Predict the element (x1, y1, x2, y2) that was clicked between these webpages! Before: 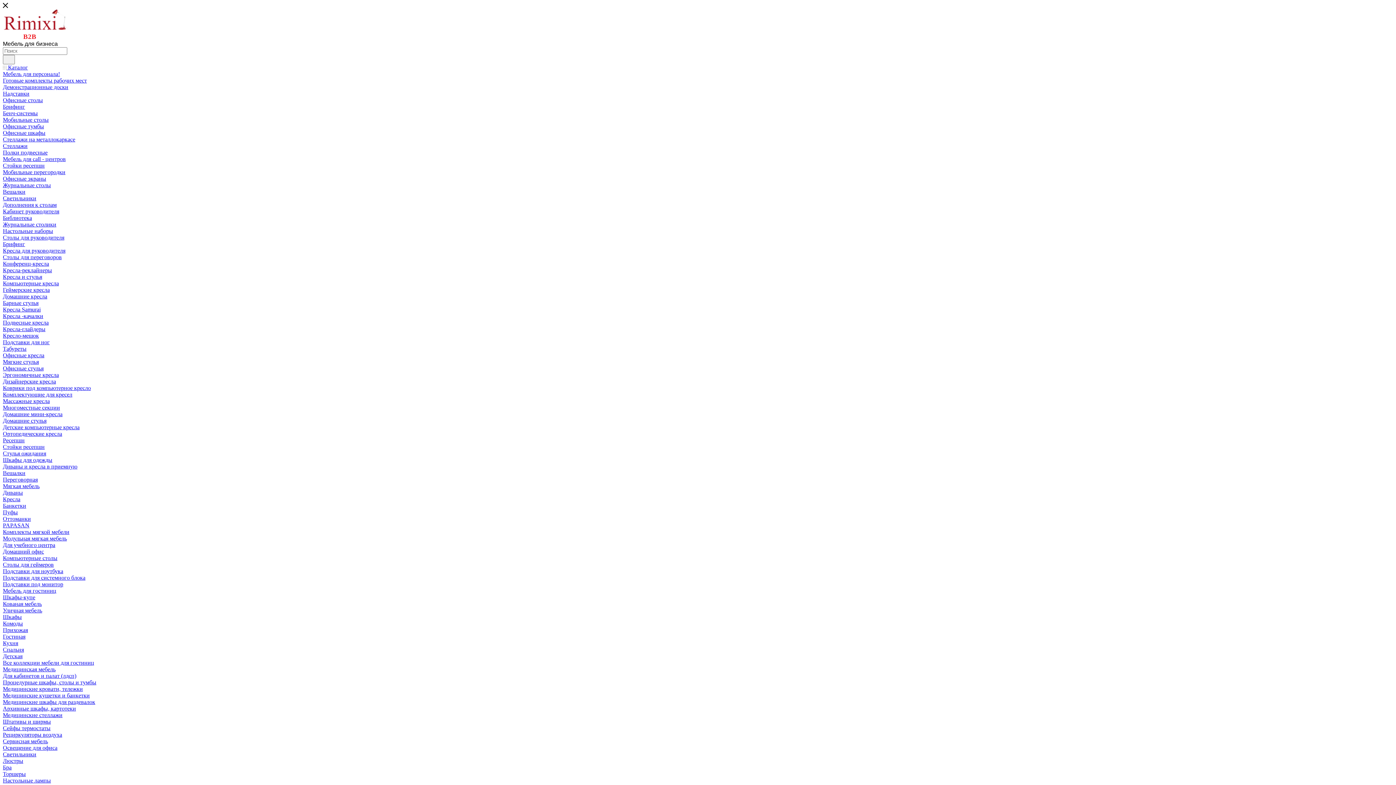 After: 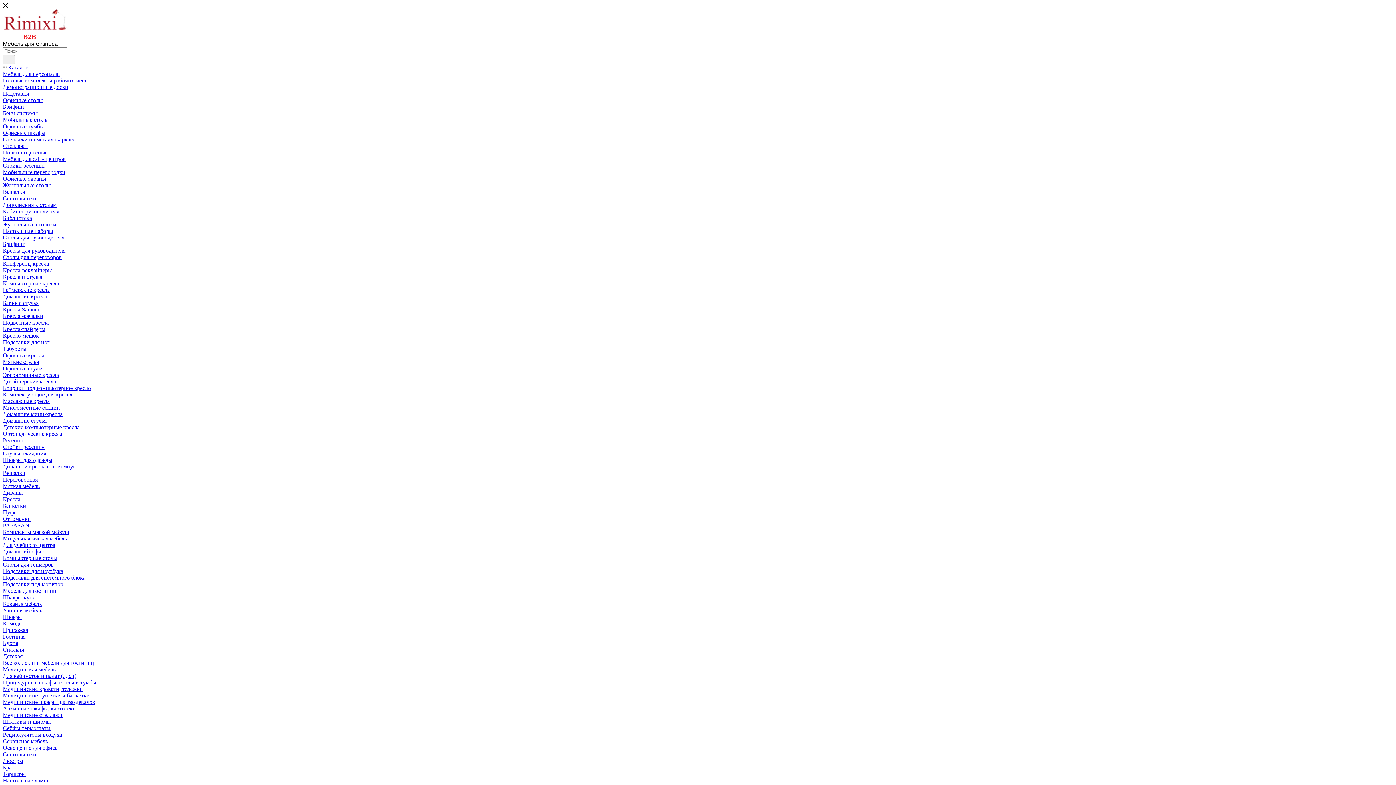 Action: label: Кресла bbox: (2, 496, 20, 502)